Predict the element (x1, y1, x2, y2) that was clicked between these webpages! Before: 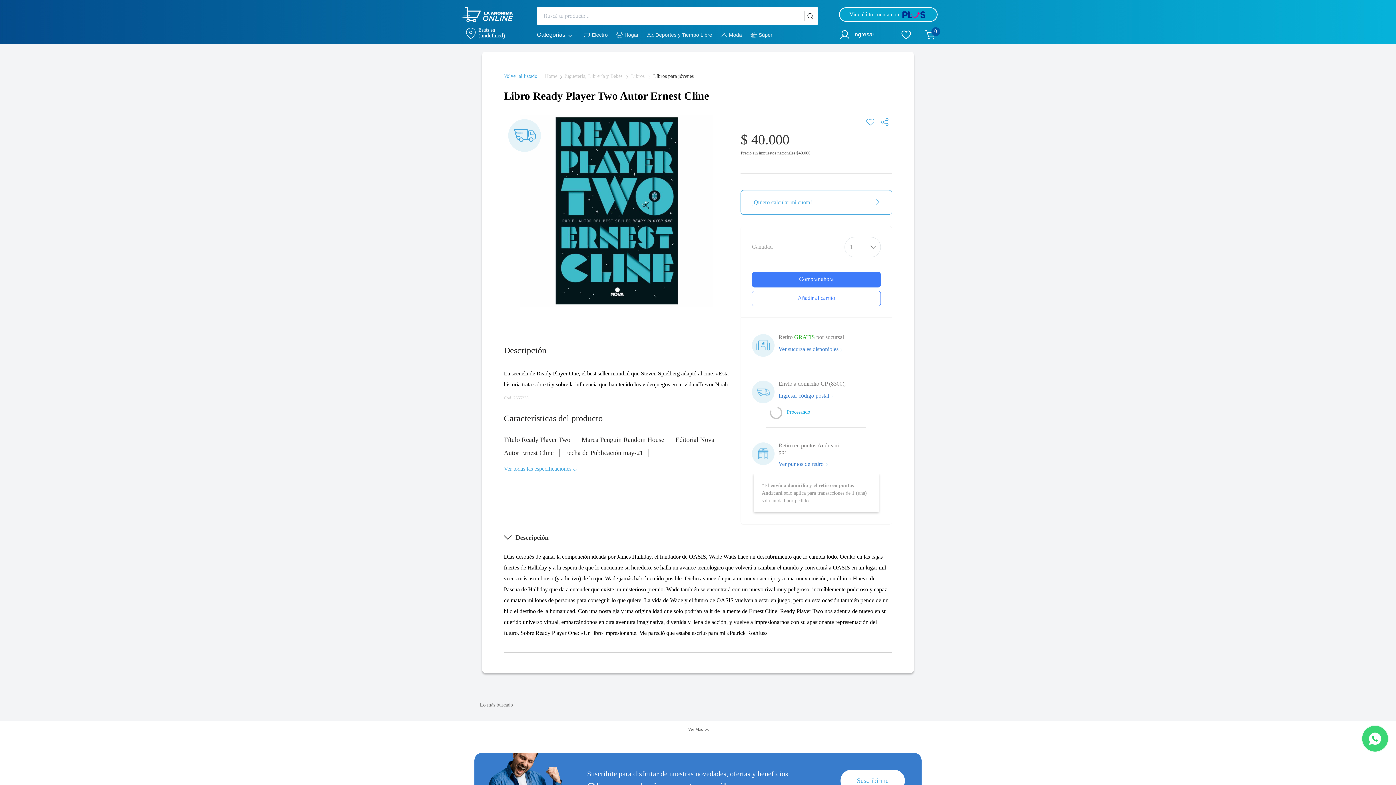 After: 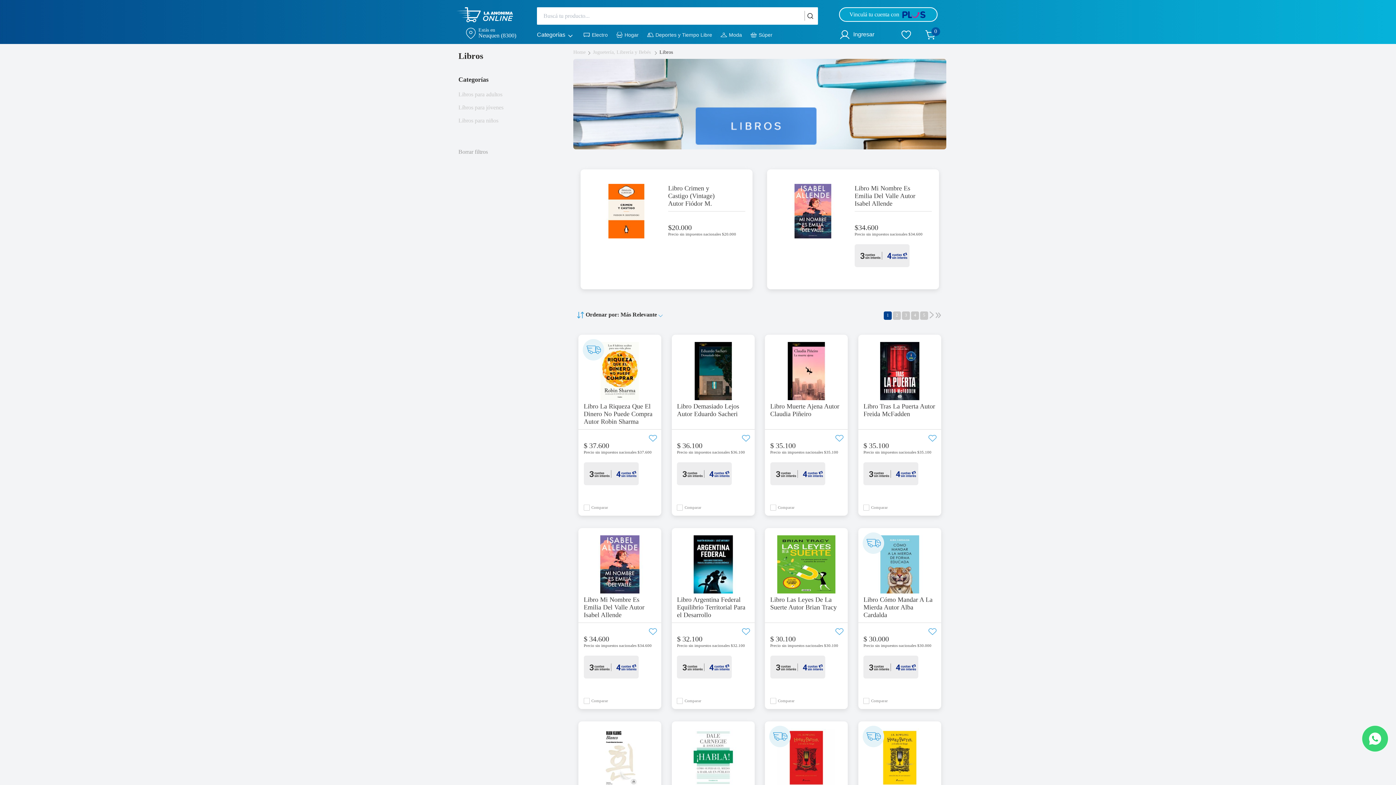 Action: label: Libros bbox: (631, 73, 644, 78)